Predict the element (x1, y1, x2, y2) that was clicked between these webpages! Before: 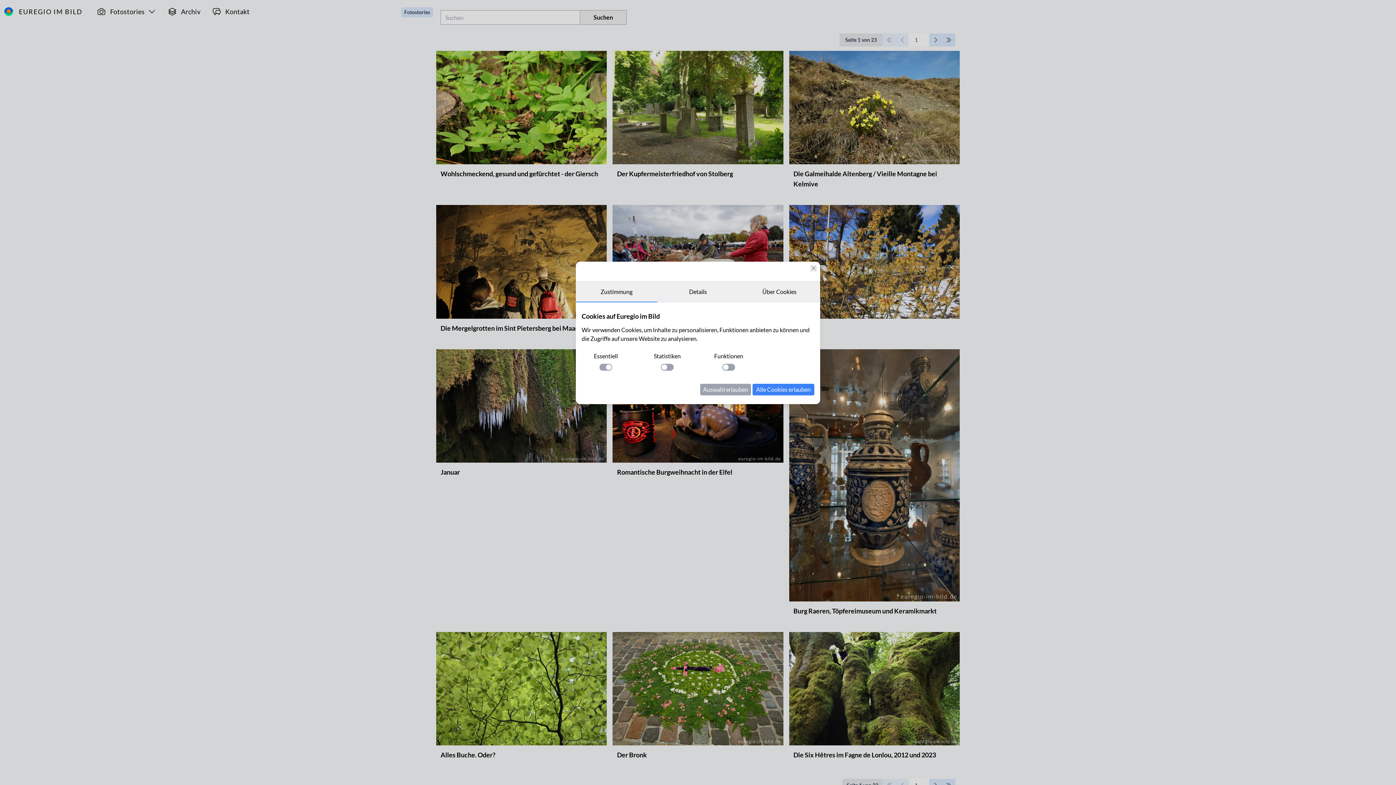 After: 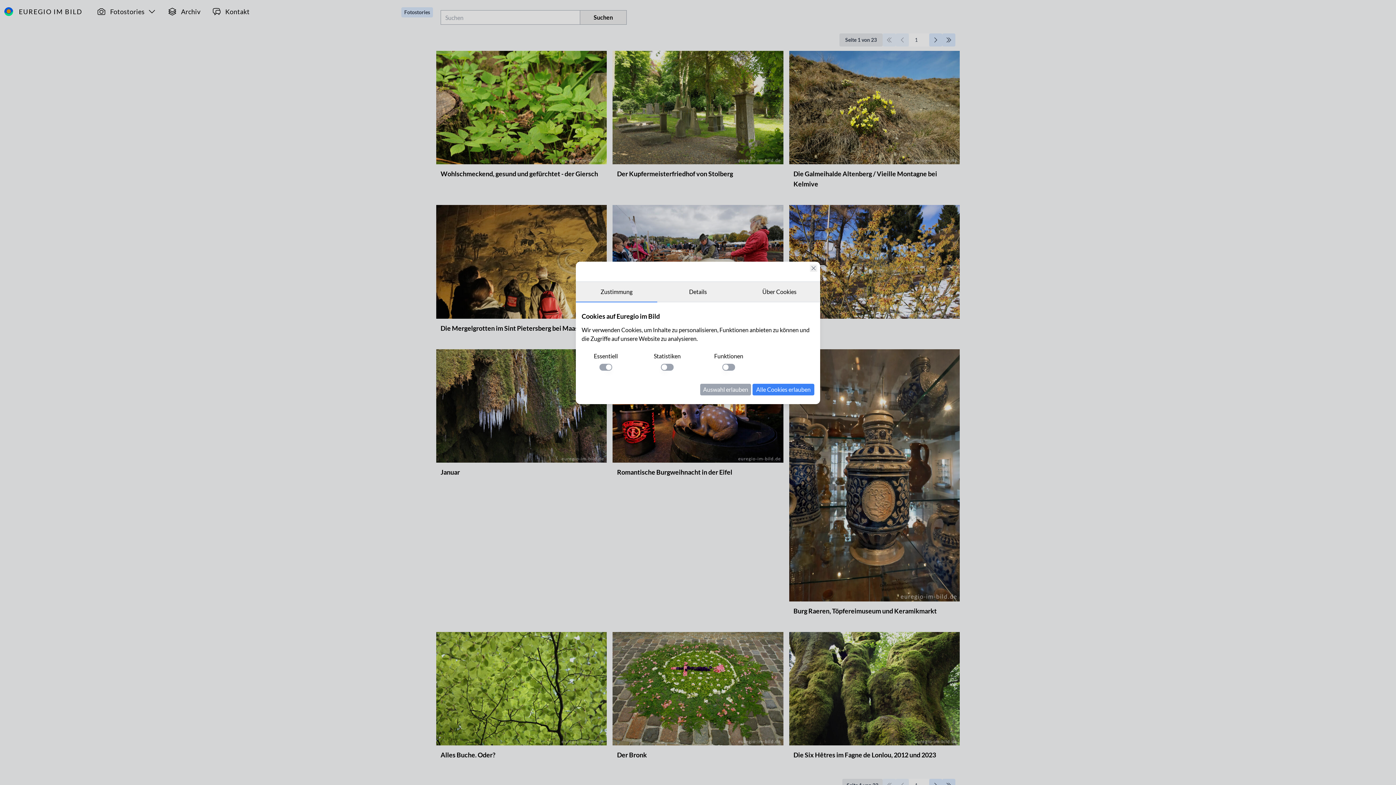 Action: bbox: (576, 282, 657, 302) label: Zustimmung